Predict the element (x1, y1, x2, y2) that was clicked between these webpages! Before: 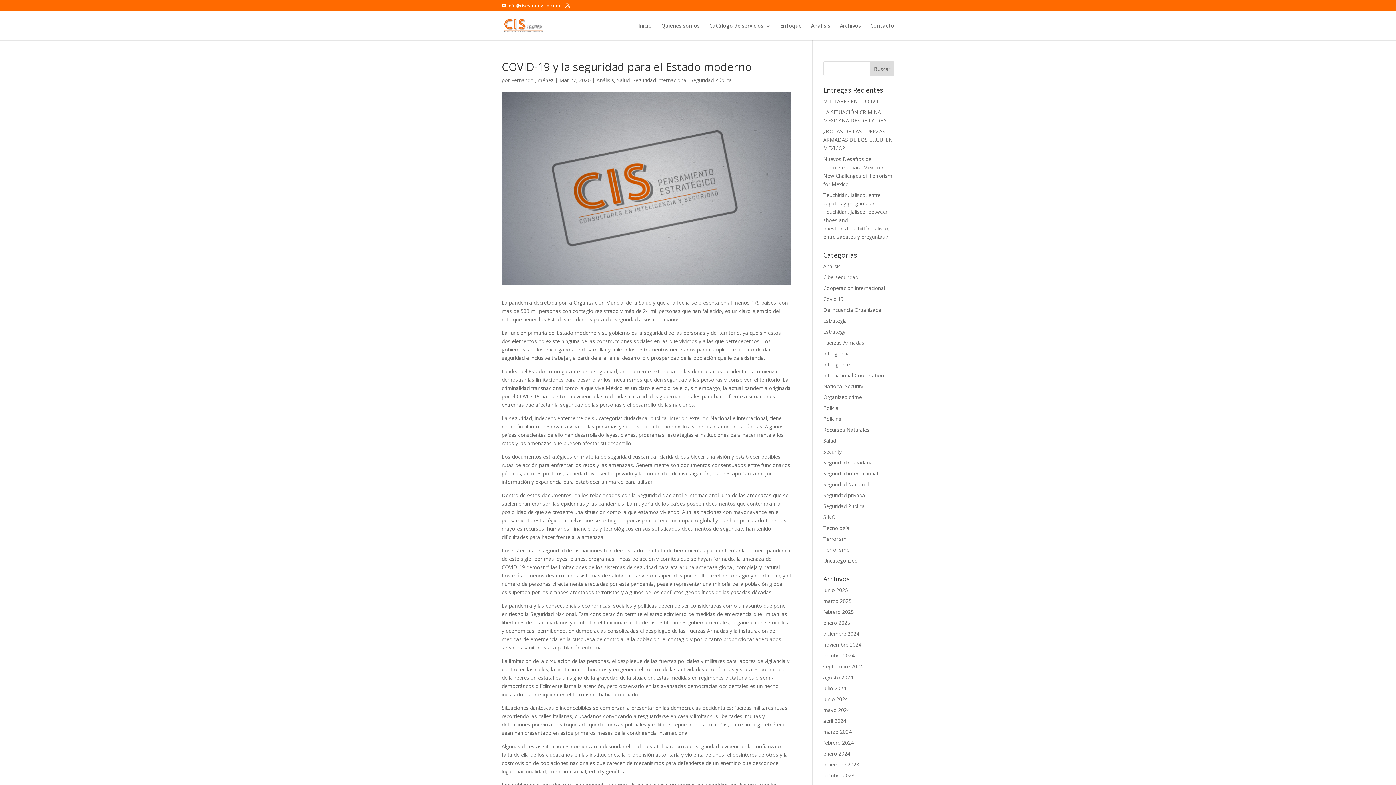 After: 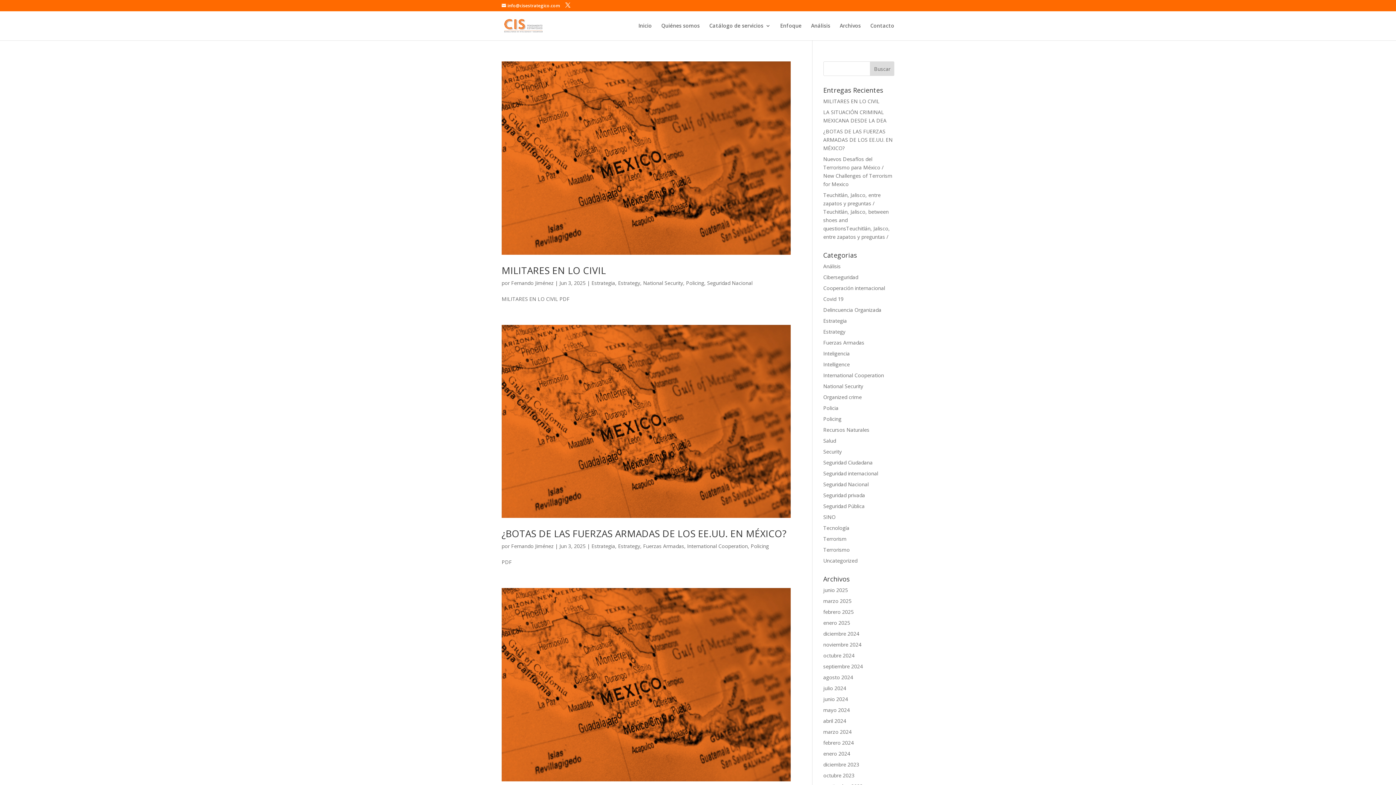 Action: bbox: (823, 317, 847, 324) label: Estrategia